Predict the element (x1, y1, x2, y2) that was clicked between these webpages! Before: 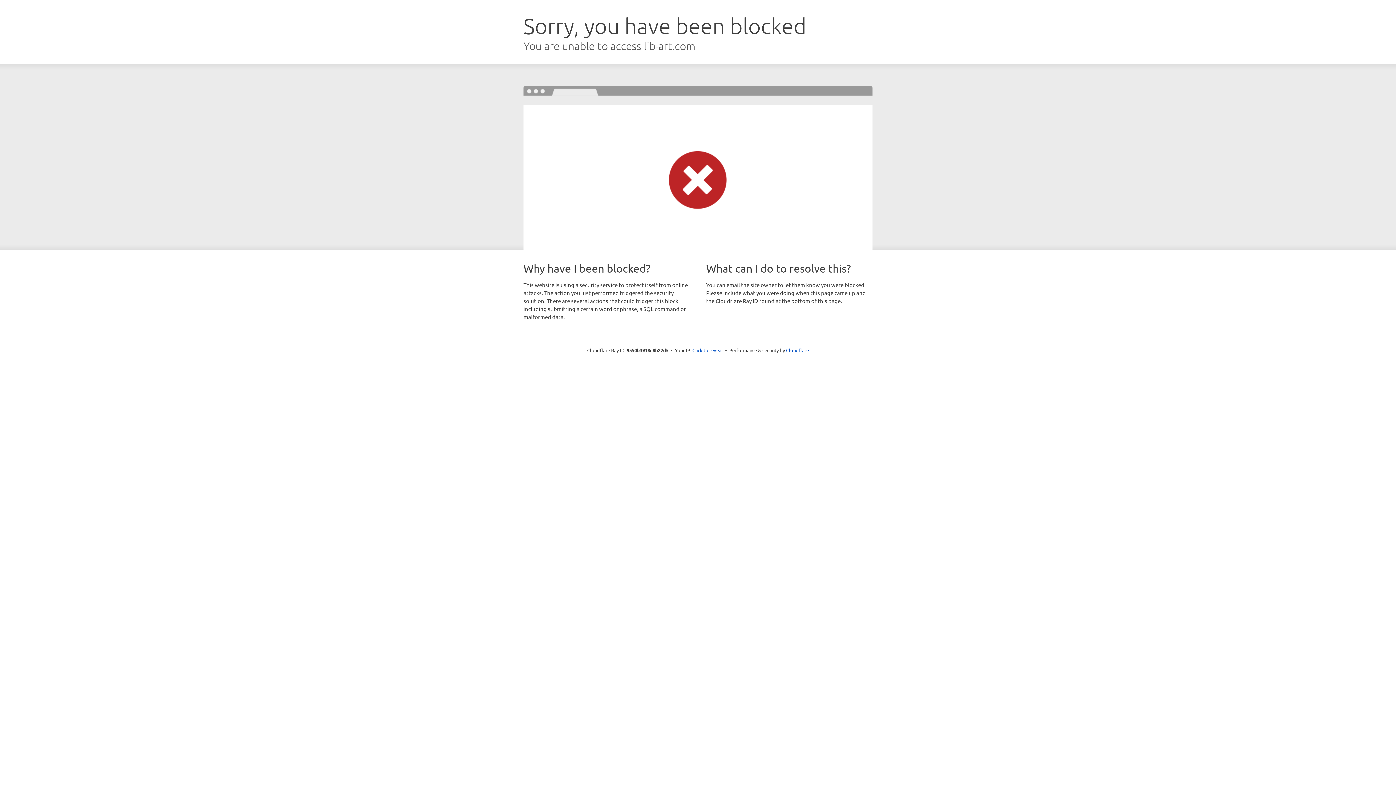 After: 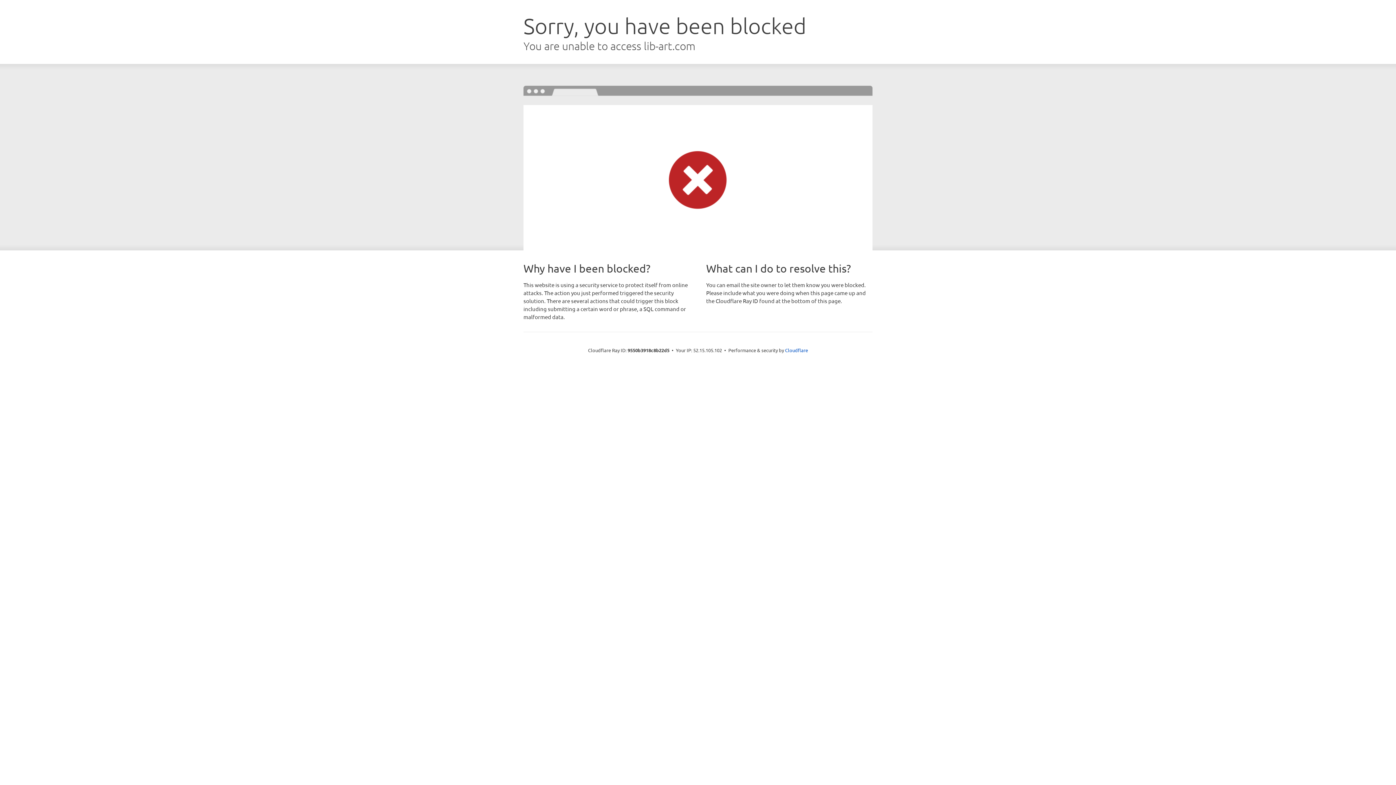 Action: label: Click to reveal bbox: (692, 346, 723, 353)